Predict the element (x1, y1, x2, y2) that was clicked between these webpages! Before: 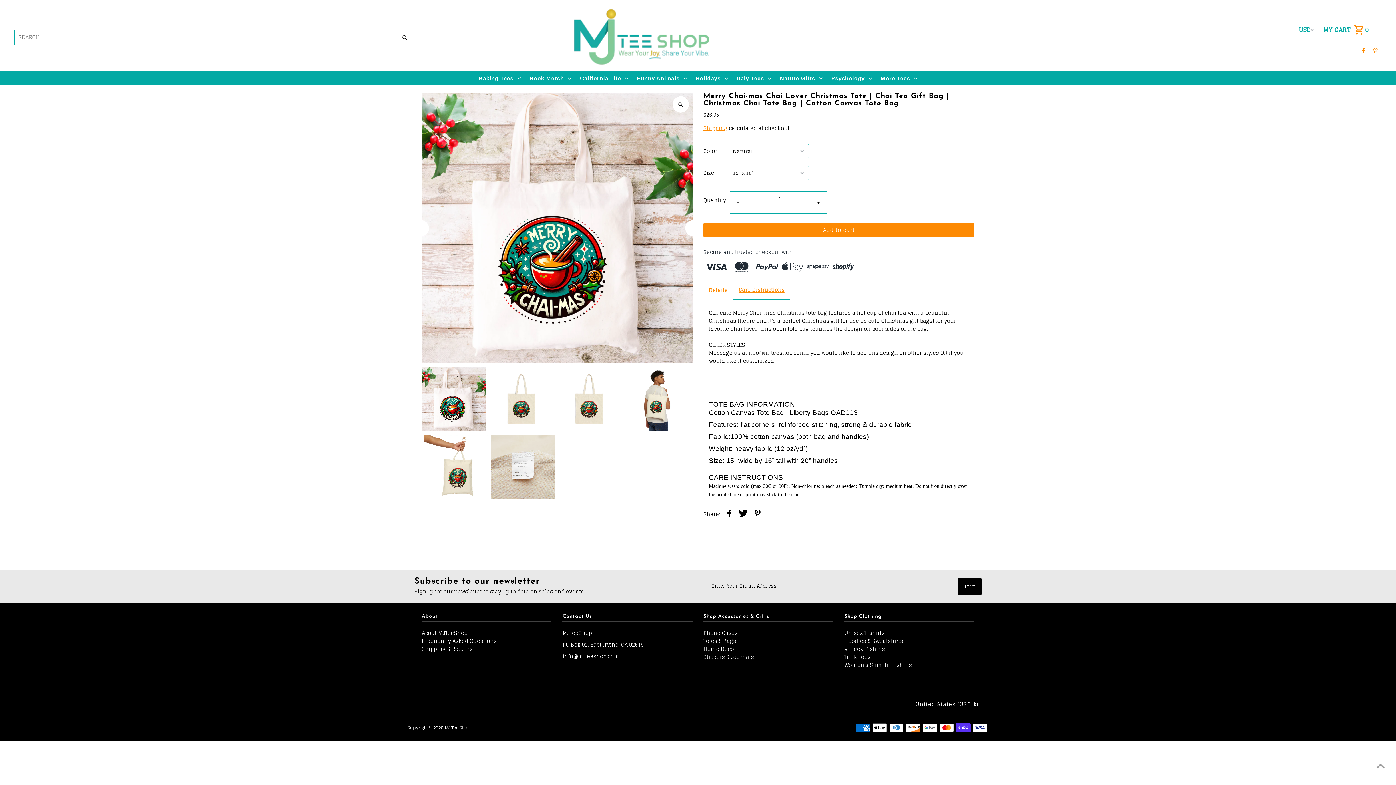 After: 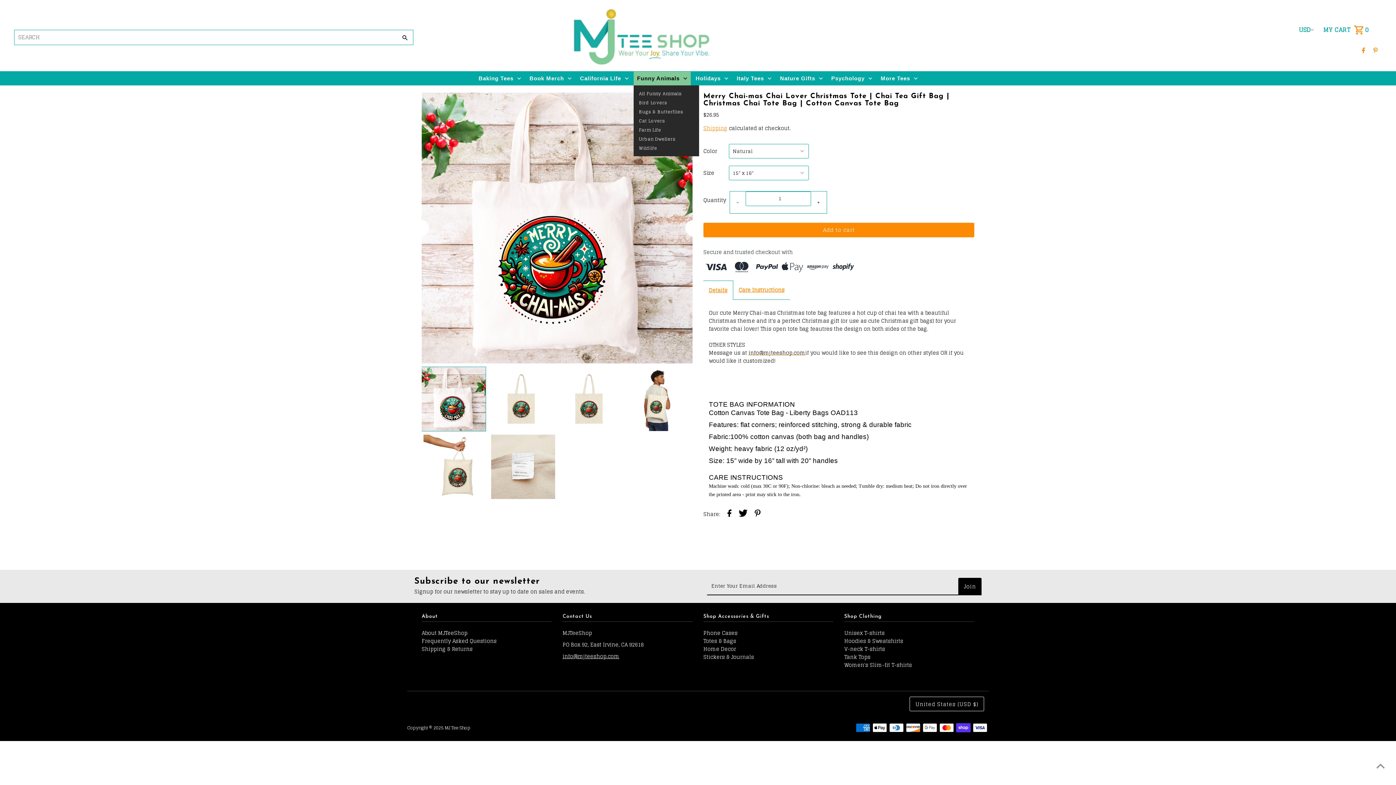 Action: bbox: (633, 71, 690, 85) label: Funny Animals